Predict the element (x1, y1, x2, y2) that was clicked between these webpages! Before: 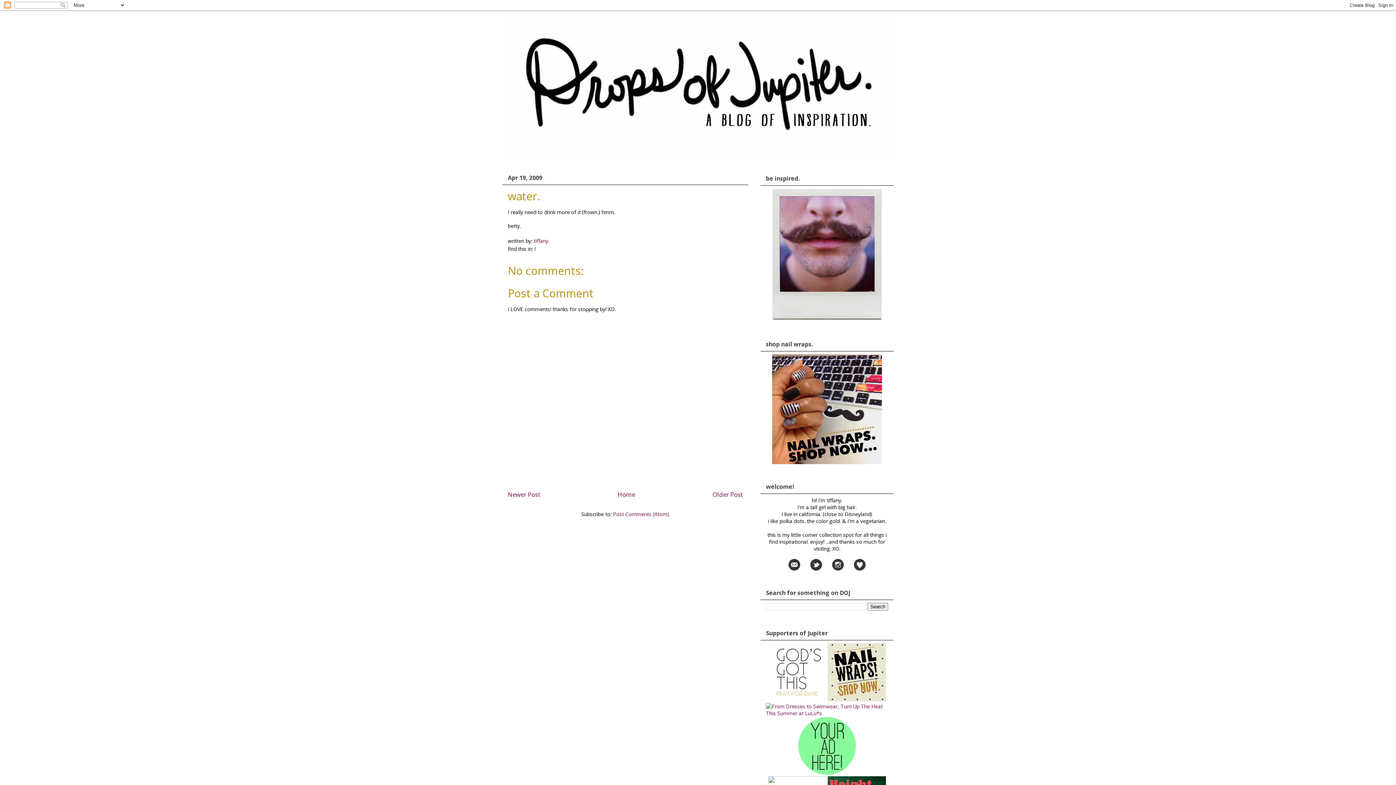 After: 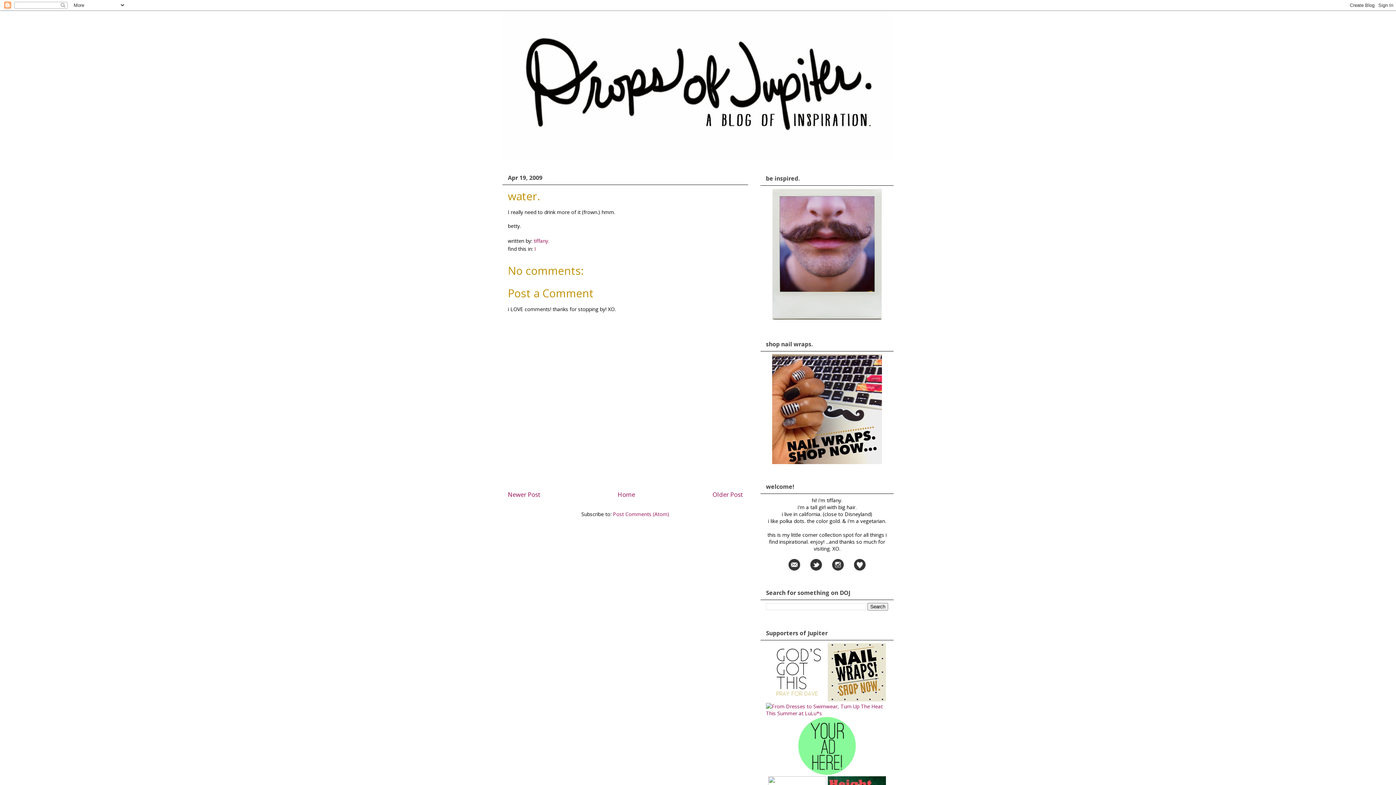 Action: bbox: (828, 696, 886, 703)